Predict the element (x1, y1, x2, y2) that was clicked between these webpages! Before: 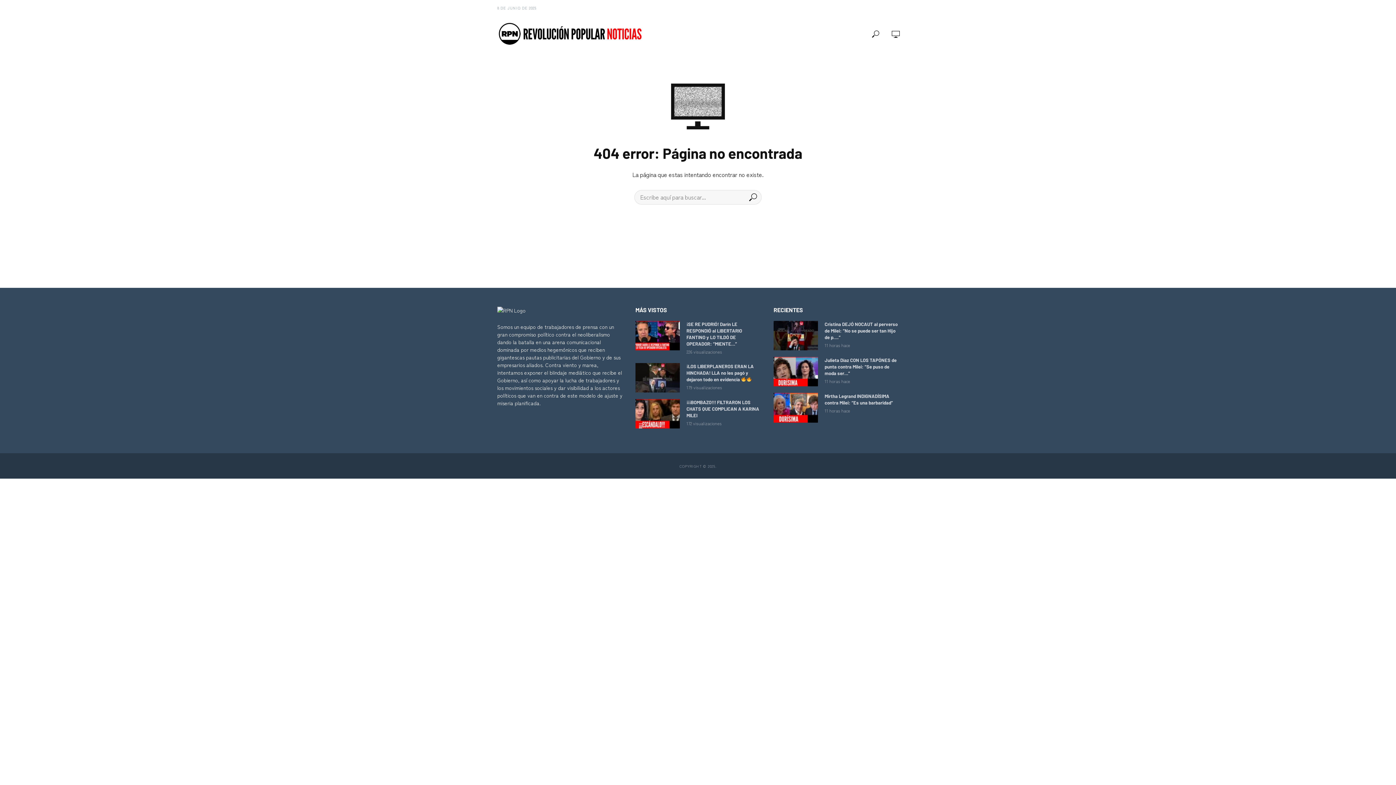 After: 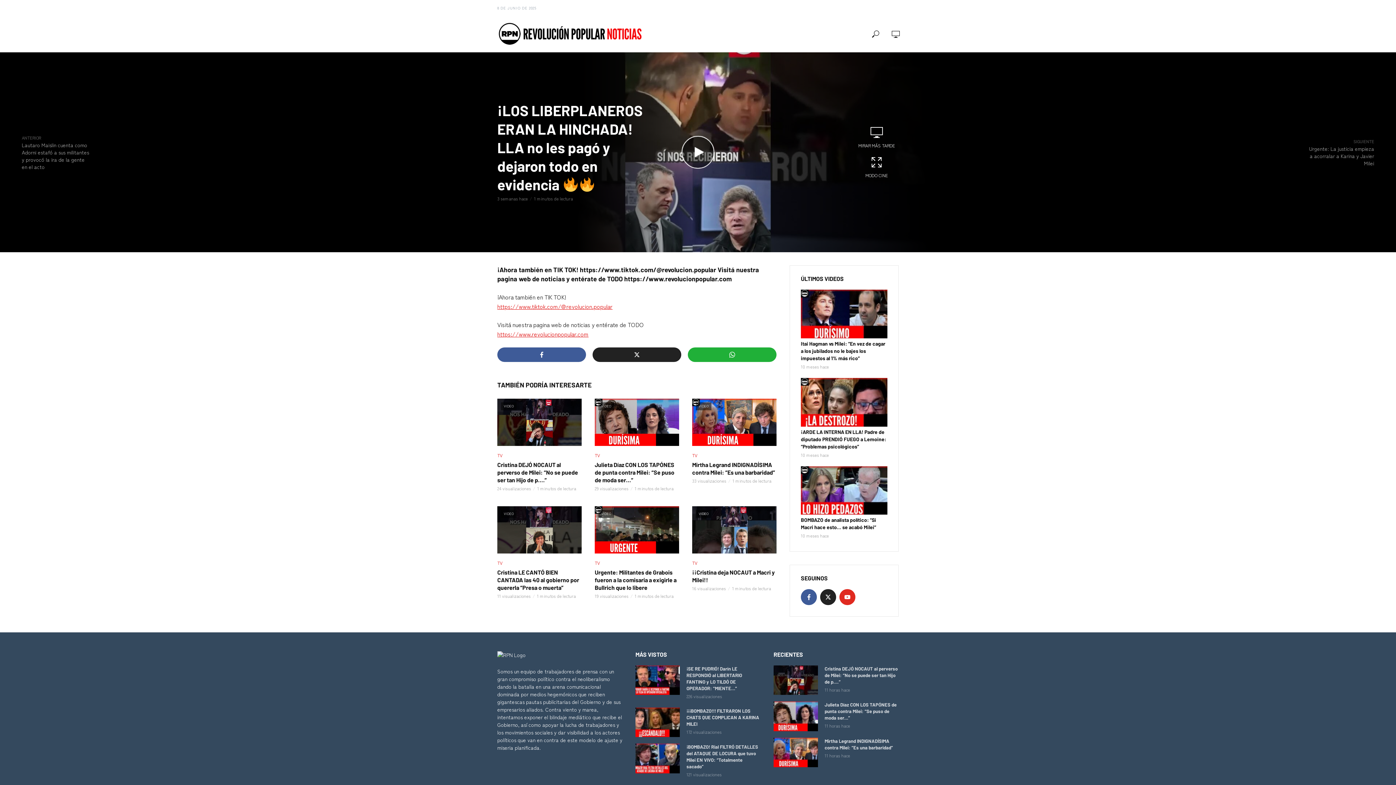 Action: bbox: (686, 363, 760, 382) label: ¡LOS LIBERPLANEROS ERAN LA HINCHADA! LLA no les pagó y dejaron todo en evidencia 